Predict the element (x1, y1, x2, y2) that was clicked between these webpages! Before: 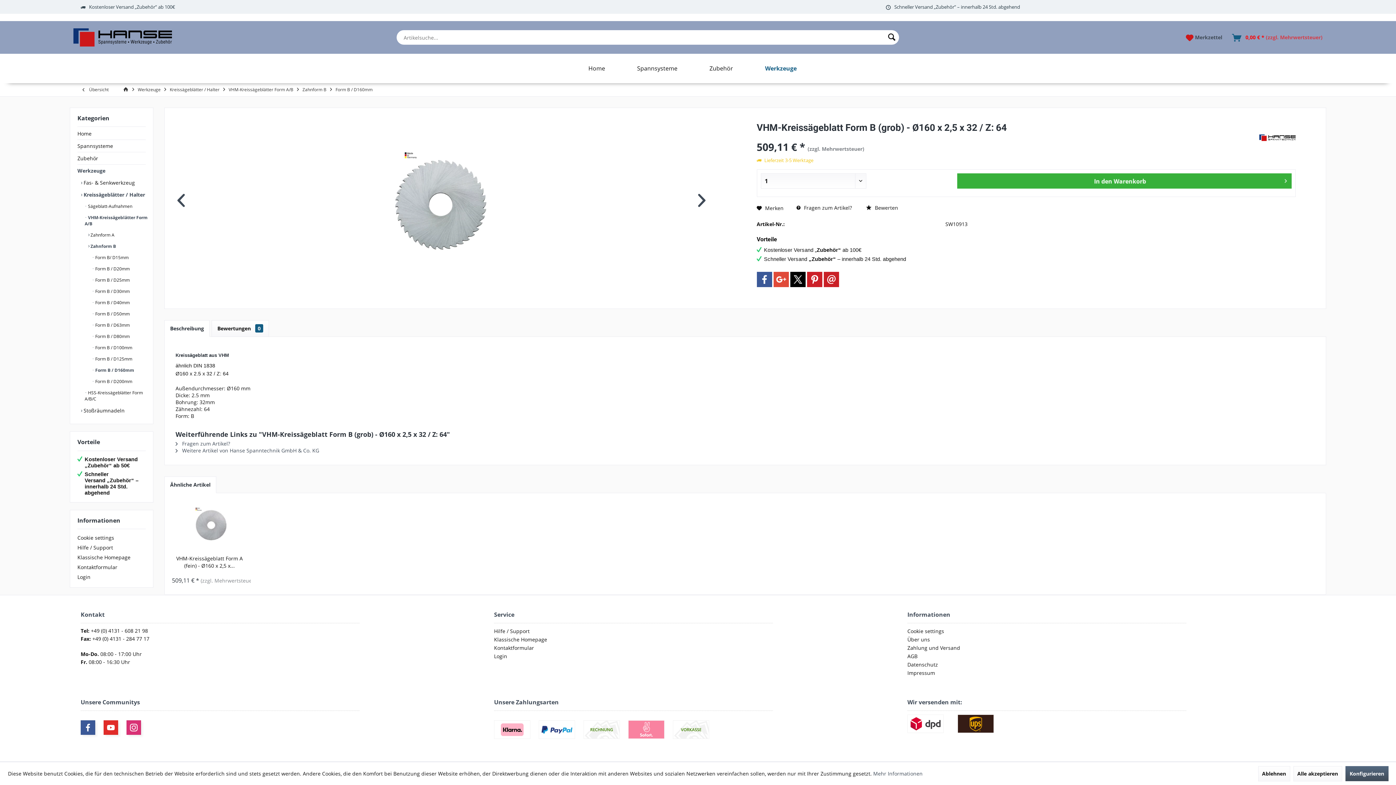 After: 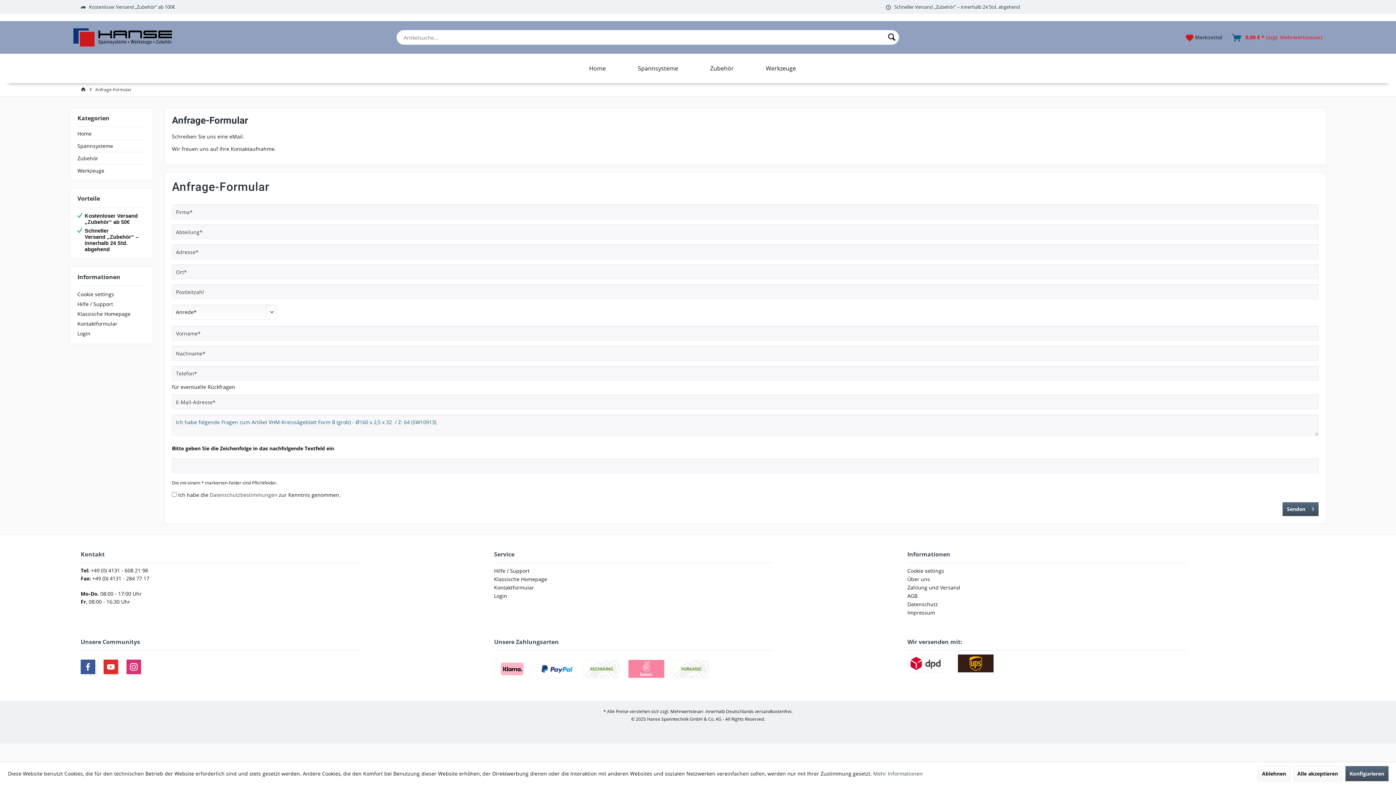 Action: label:  Fragen zum Artikel? bbox: (796, 204, 852, 211)